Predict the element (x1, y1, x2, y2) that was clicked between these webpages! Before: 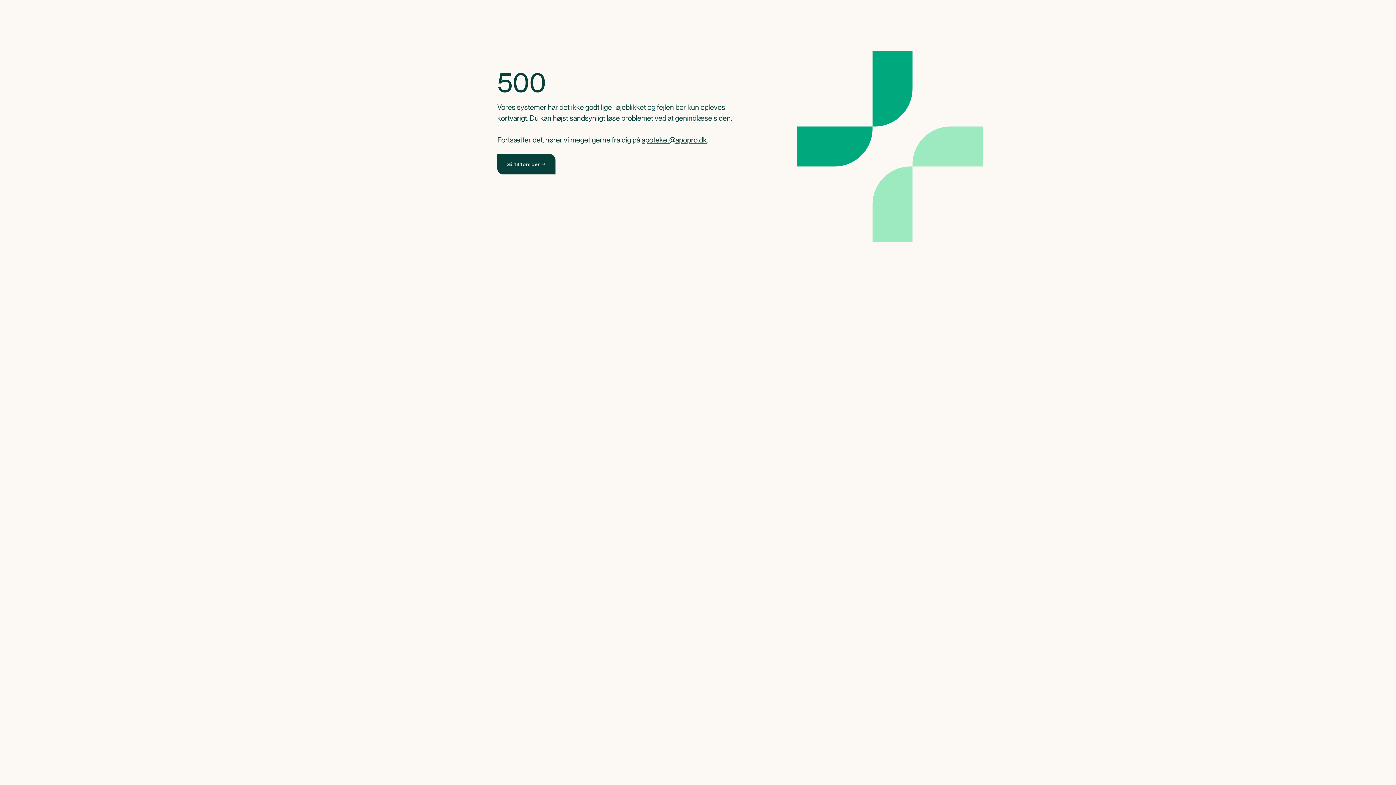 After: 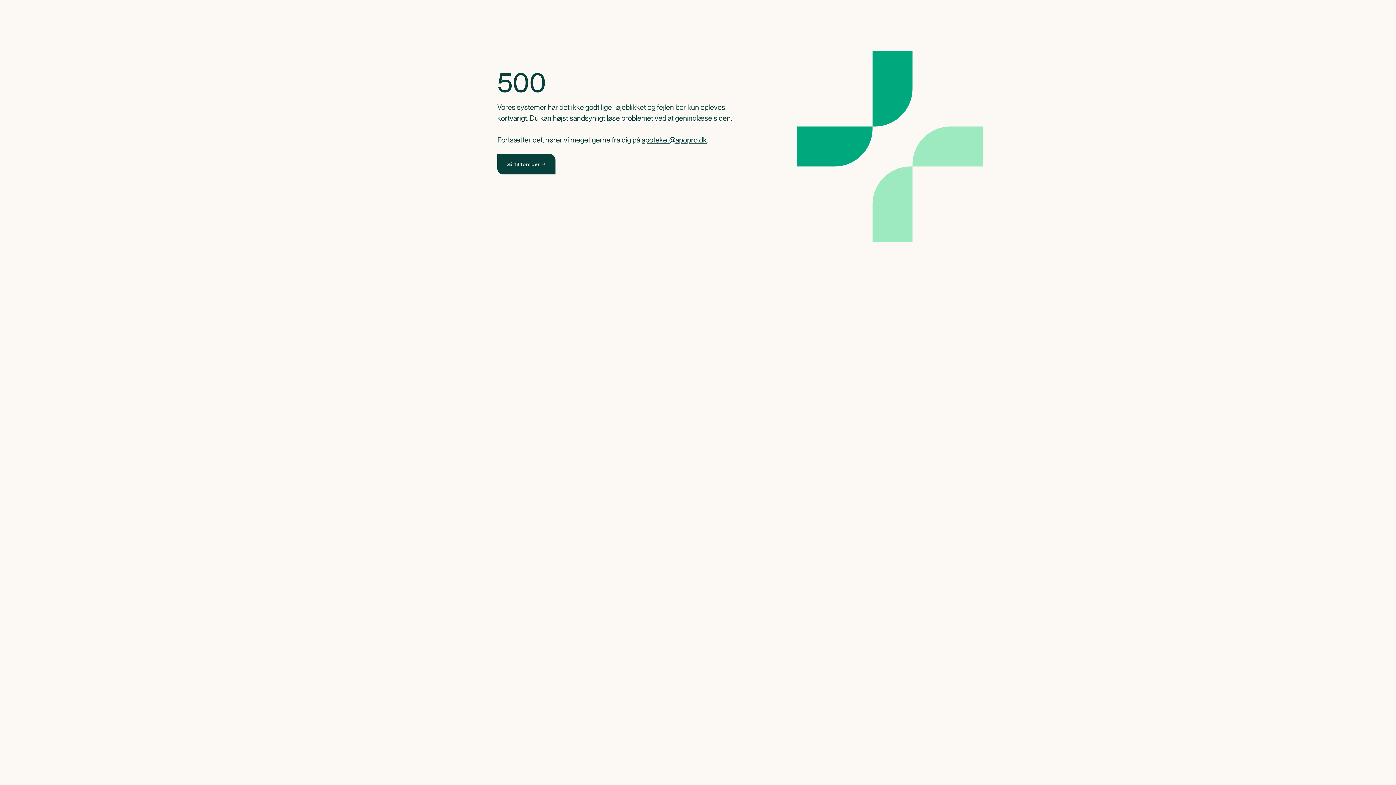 Action: bbox: (641, 135, 706, 144) label: apoteket@apopro.dk